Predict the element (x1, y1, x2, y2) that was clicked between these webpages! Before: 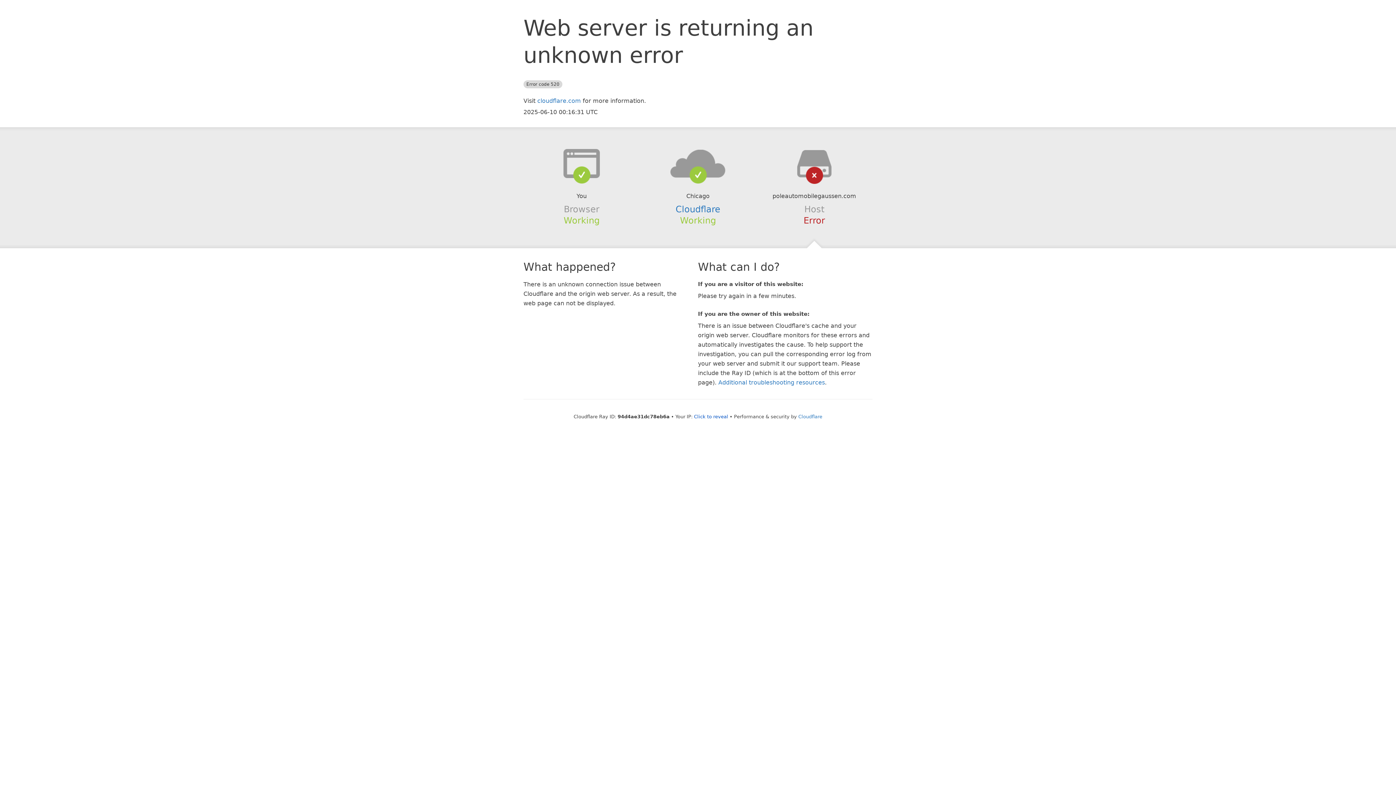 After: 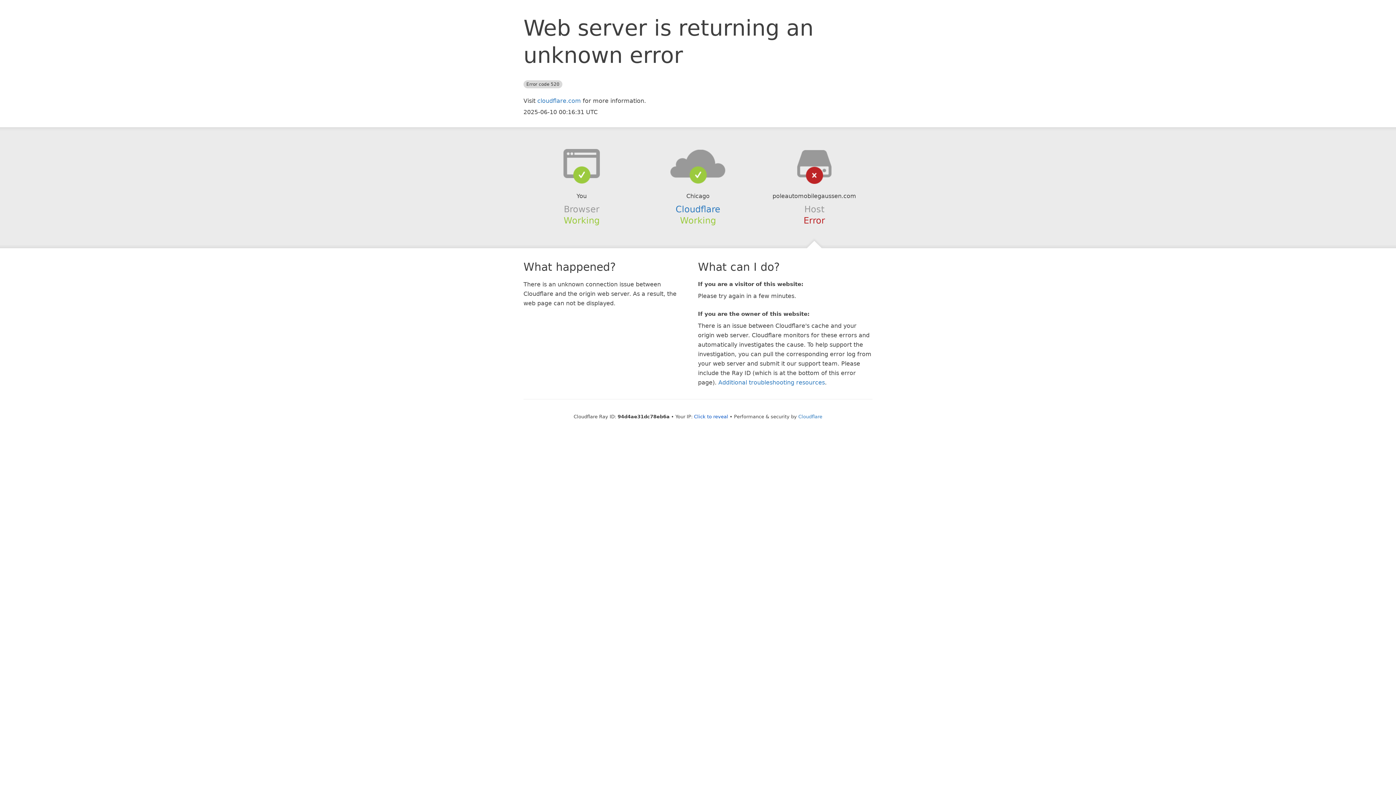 Action: bbox: (639, 148, 756, 178)